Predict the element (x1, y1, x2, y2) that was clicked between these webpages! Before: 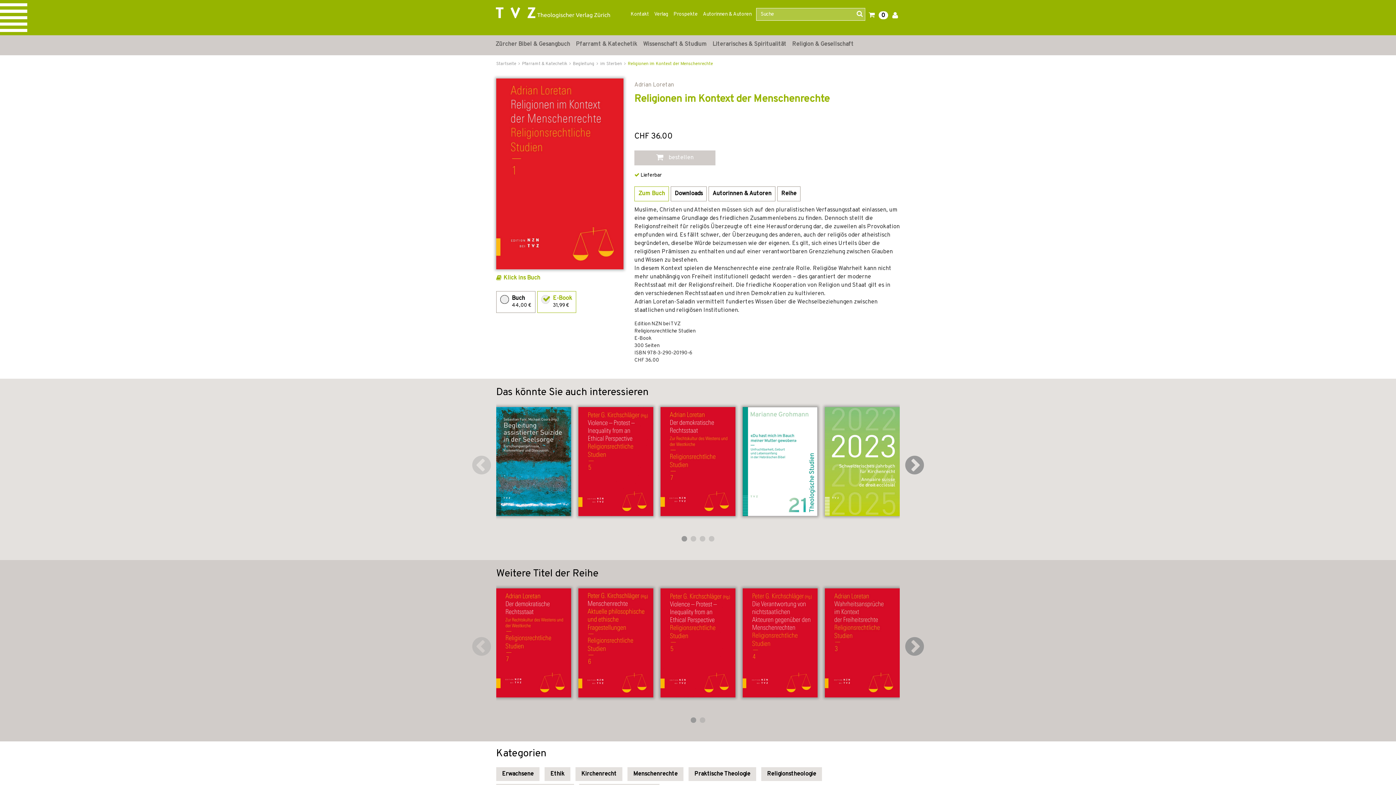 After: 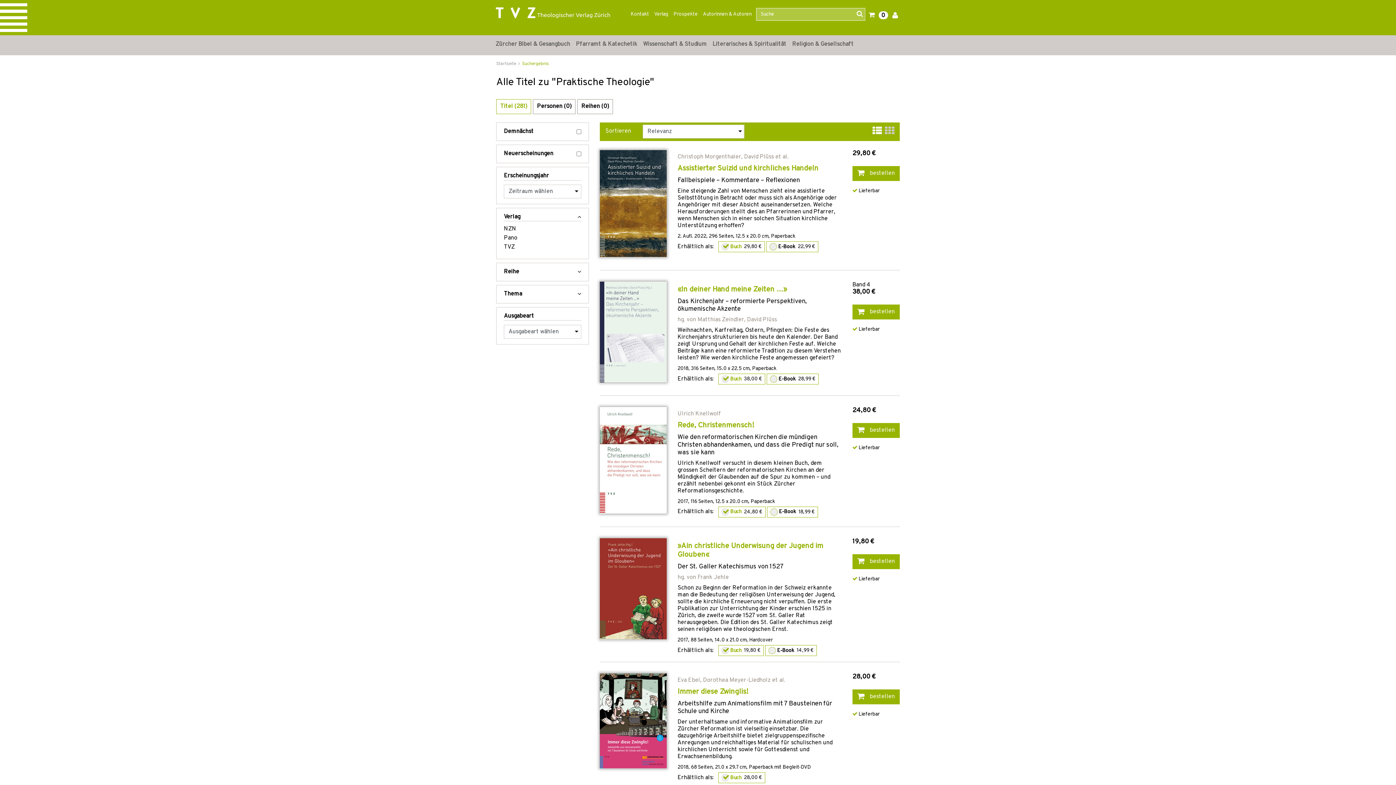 Action: bbox: (688, 767, 756, 781) label: Praktische Theologie